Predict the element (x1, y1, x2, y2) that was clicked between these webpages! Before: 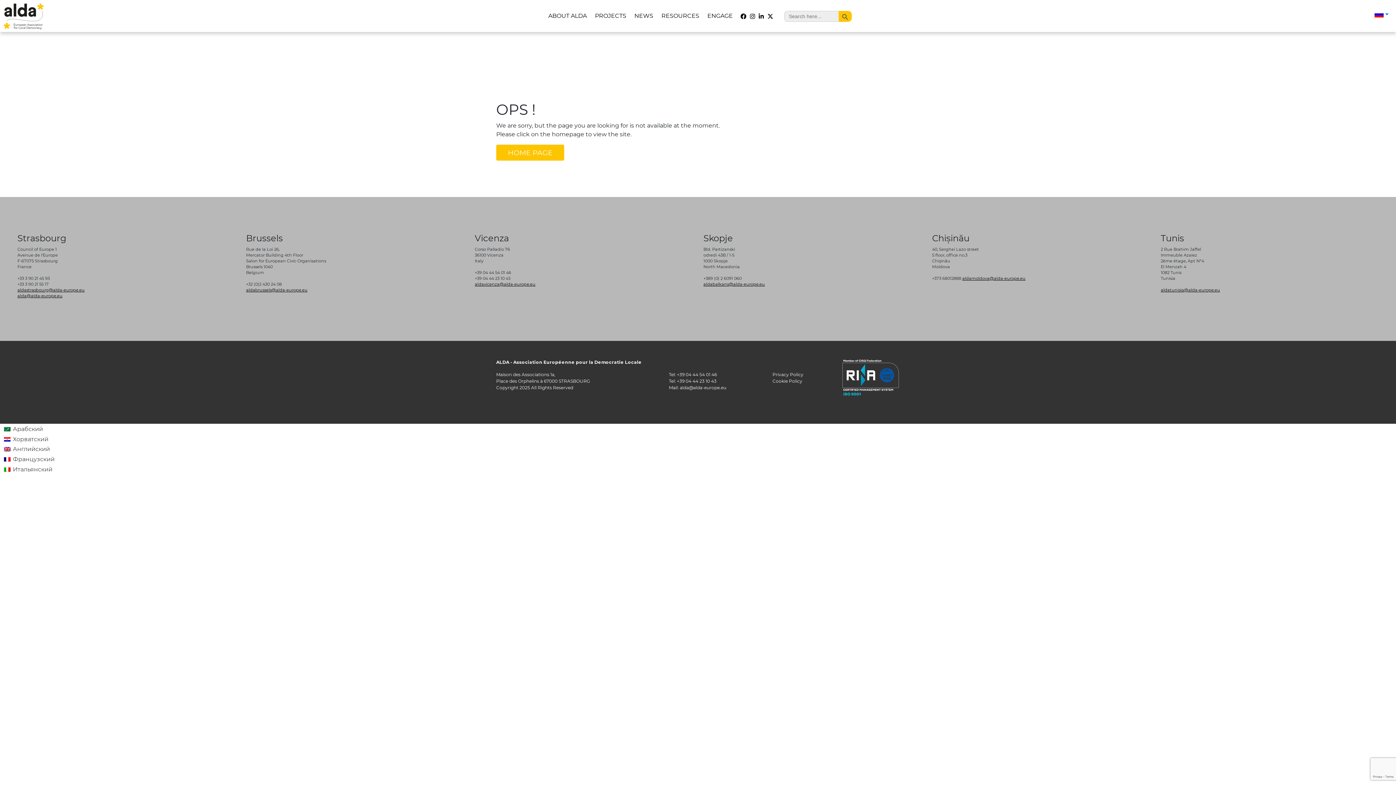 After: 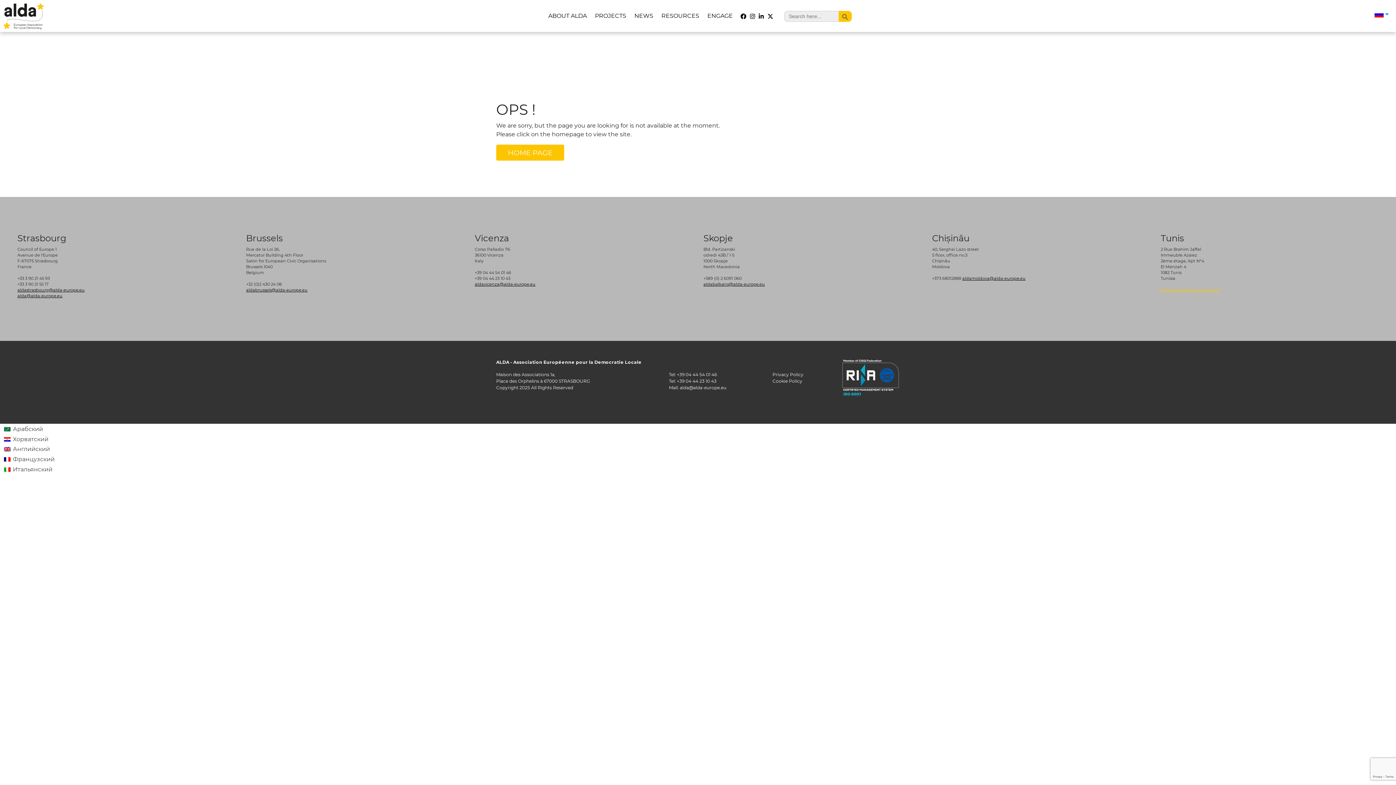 Action: label: aldatunisia@alda-europe.eu bbox: (1161, 287, 1220, 292)